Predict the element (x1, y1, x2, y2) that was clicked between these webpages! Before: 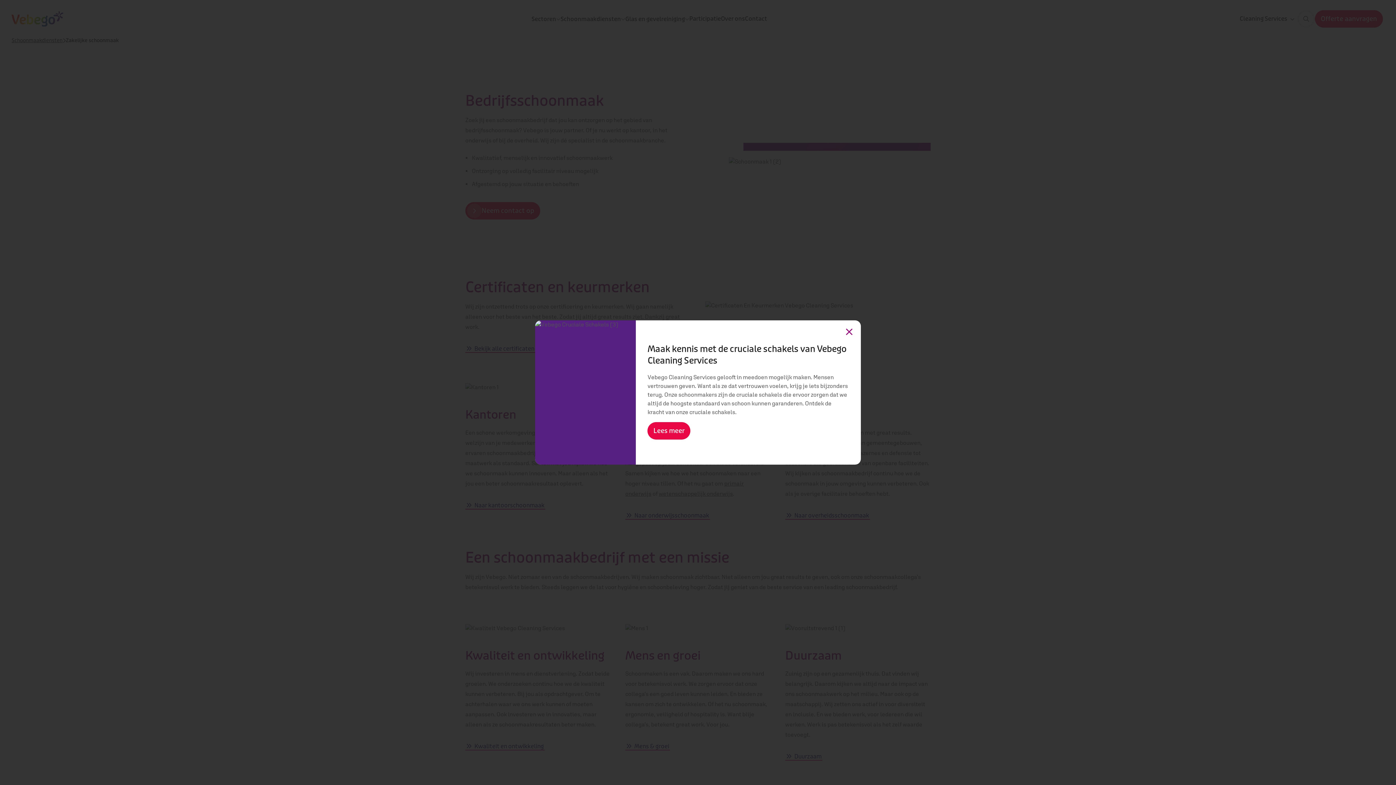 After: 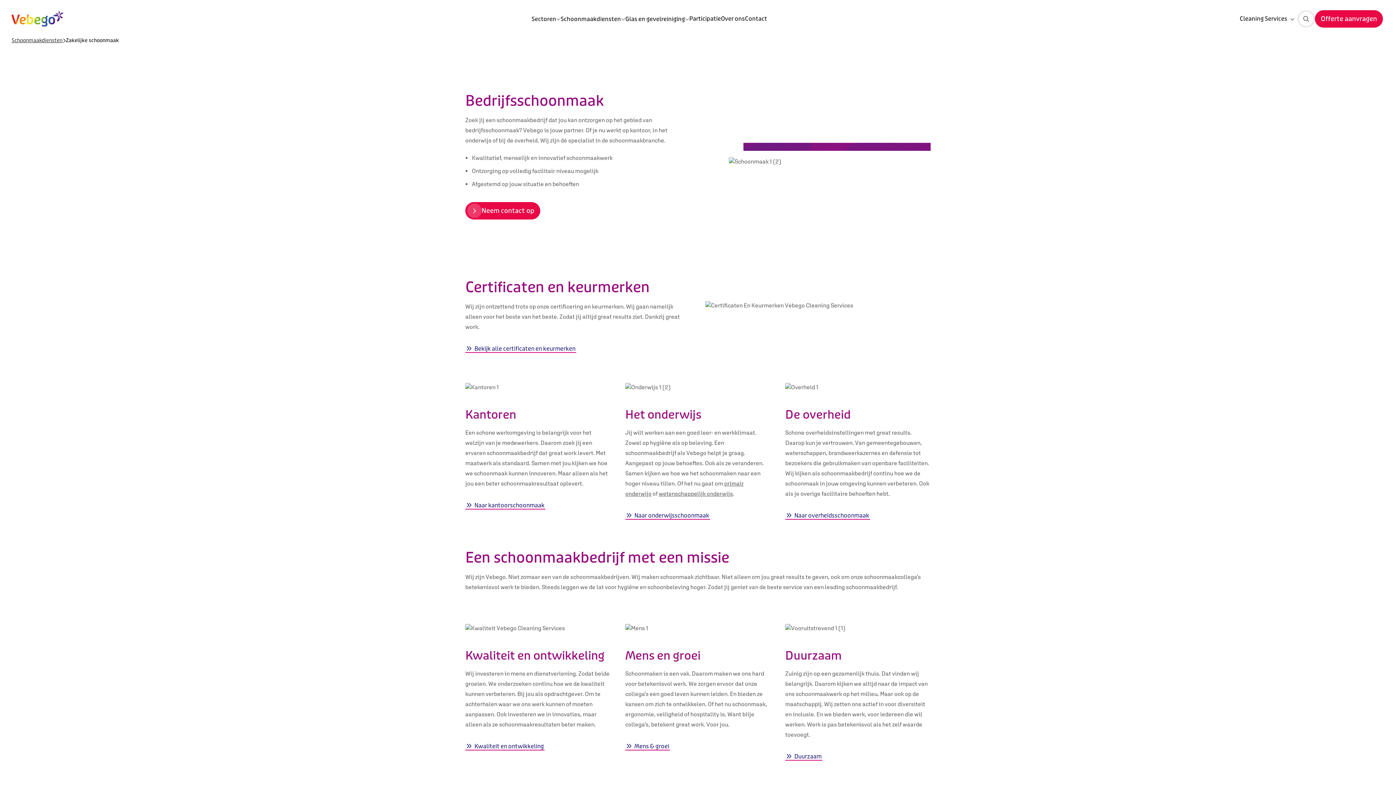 Action: bbox: (840, 323, 858, 340)